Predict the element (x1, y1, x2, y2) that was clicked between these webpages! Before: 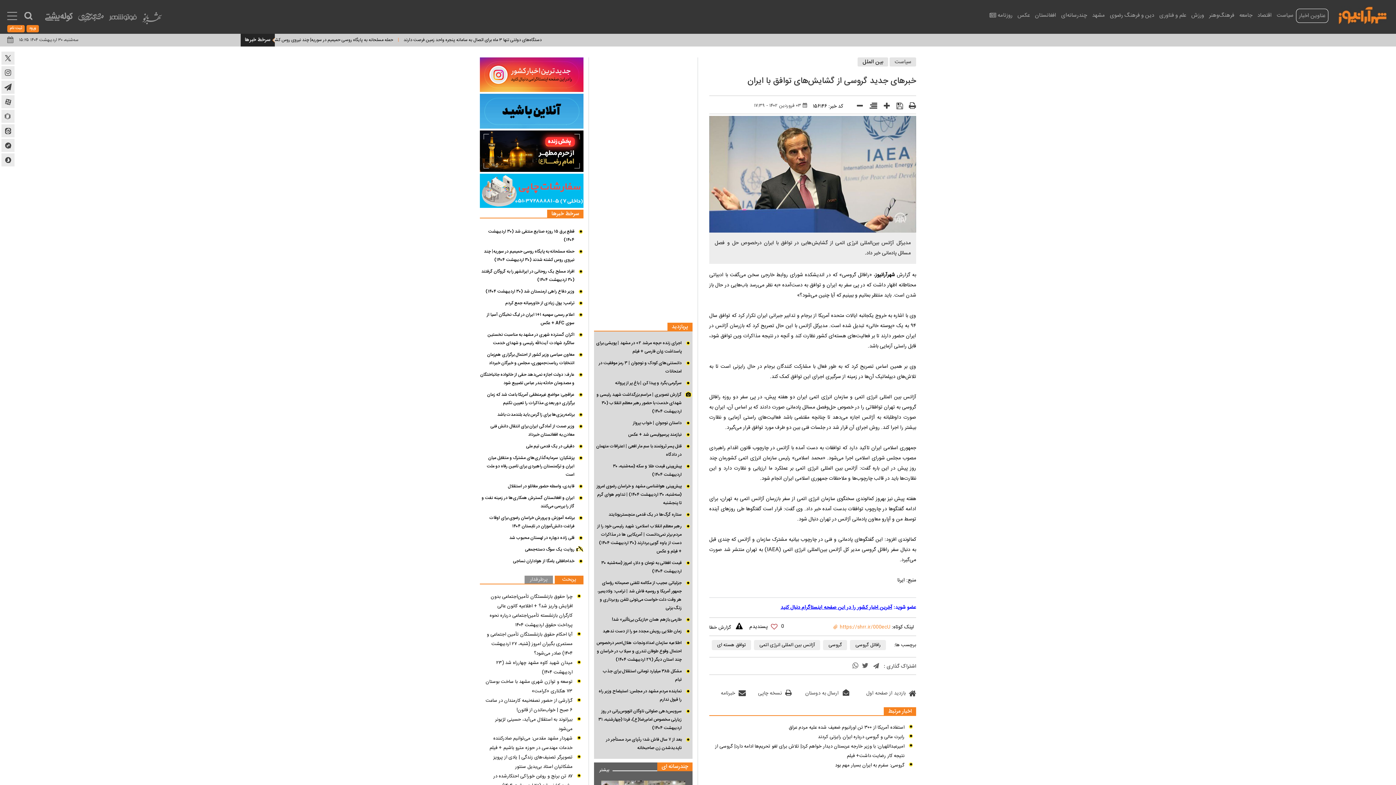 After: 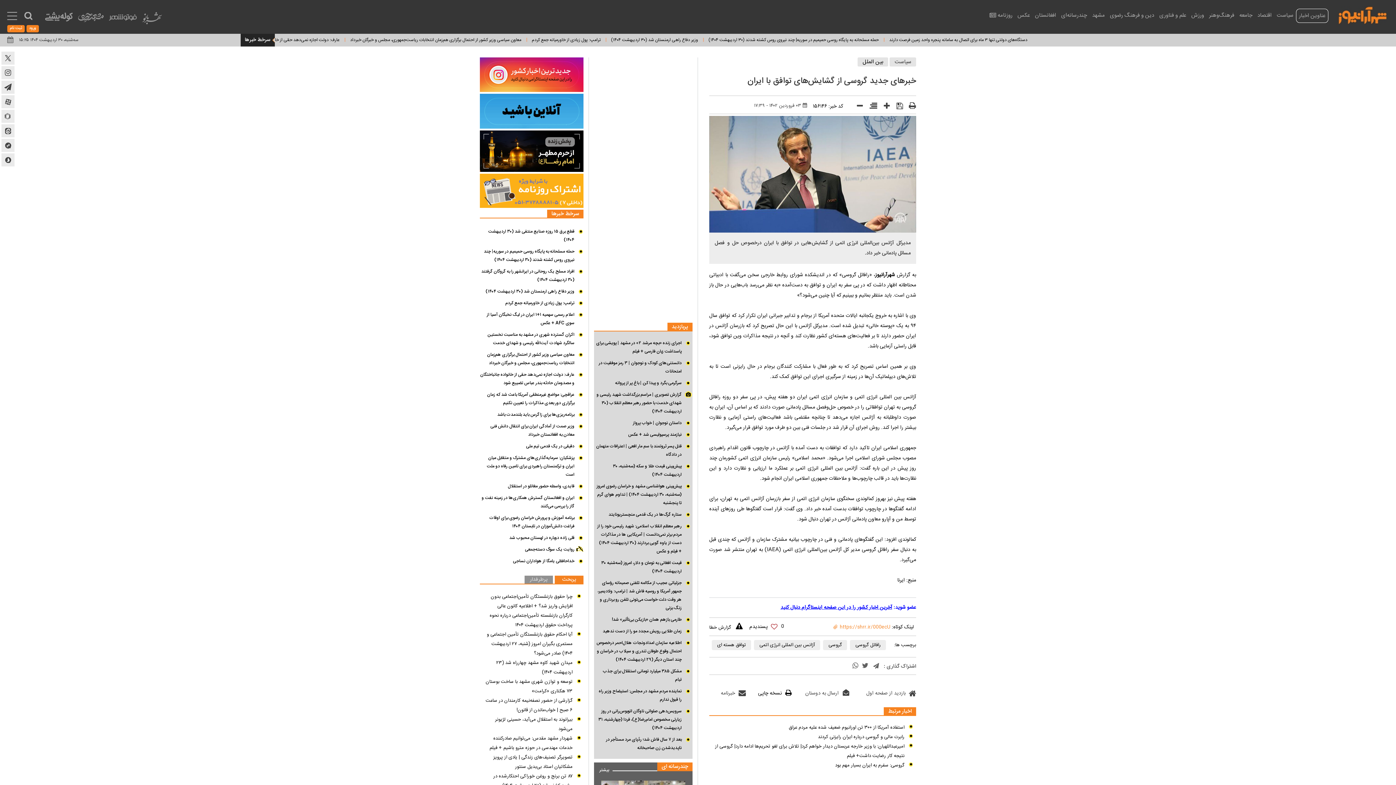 Action: bbox: (749, 689, 795, 697) label: نسخه چاپی